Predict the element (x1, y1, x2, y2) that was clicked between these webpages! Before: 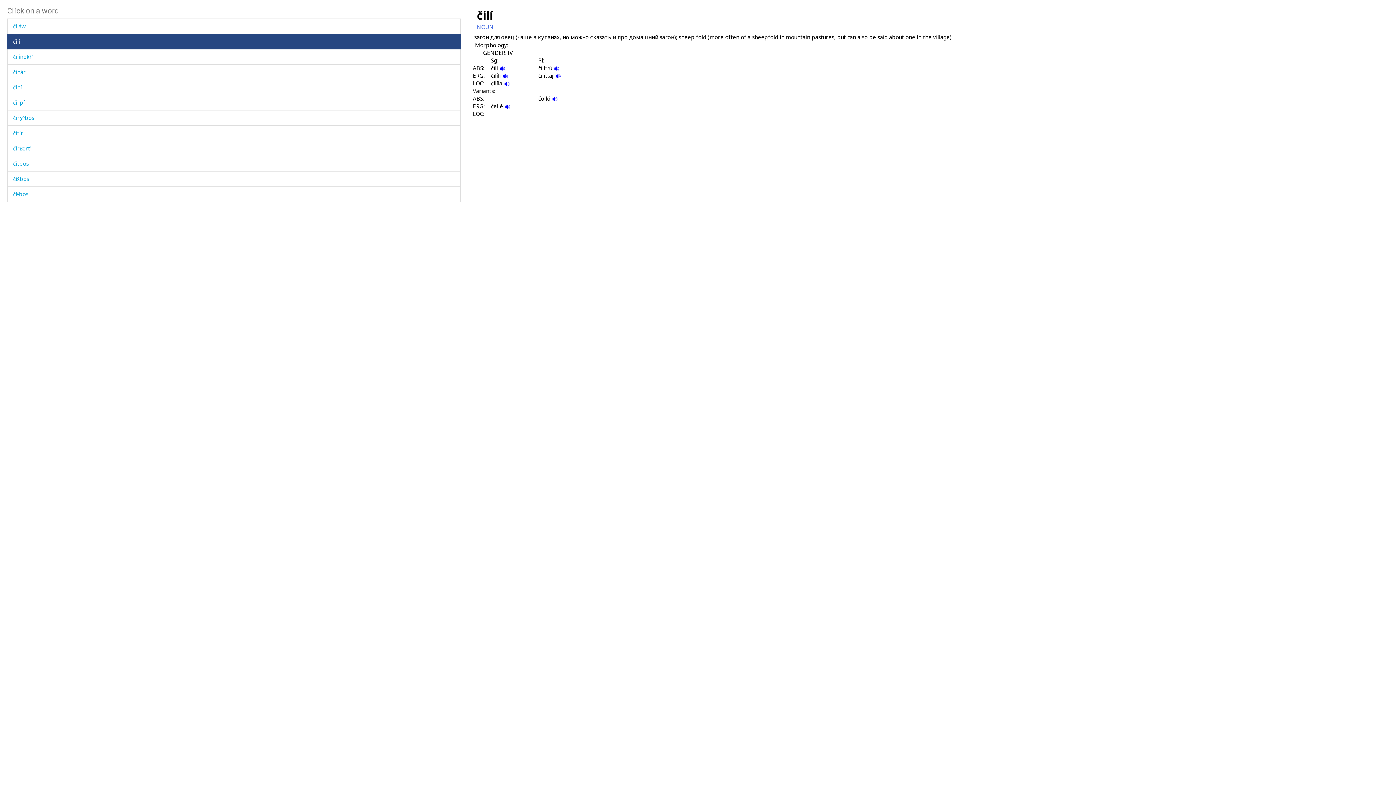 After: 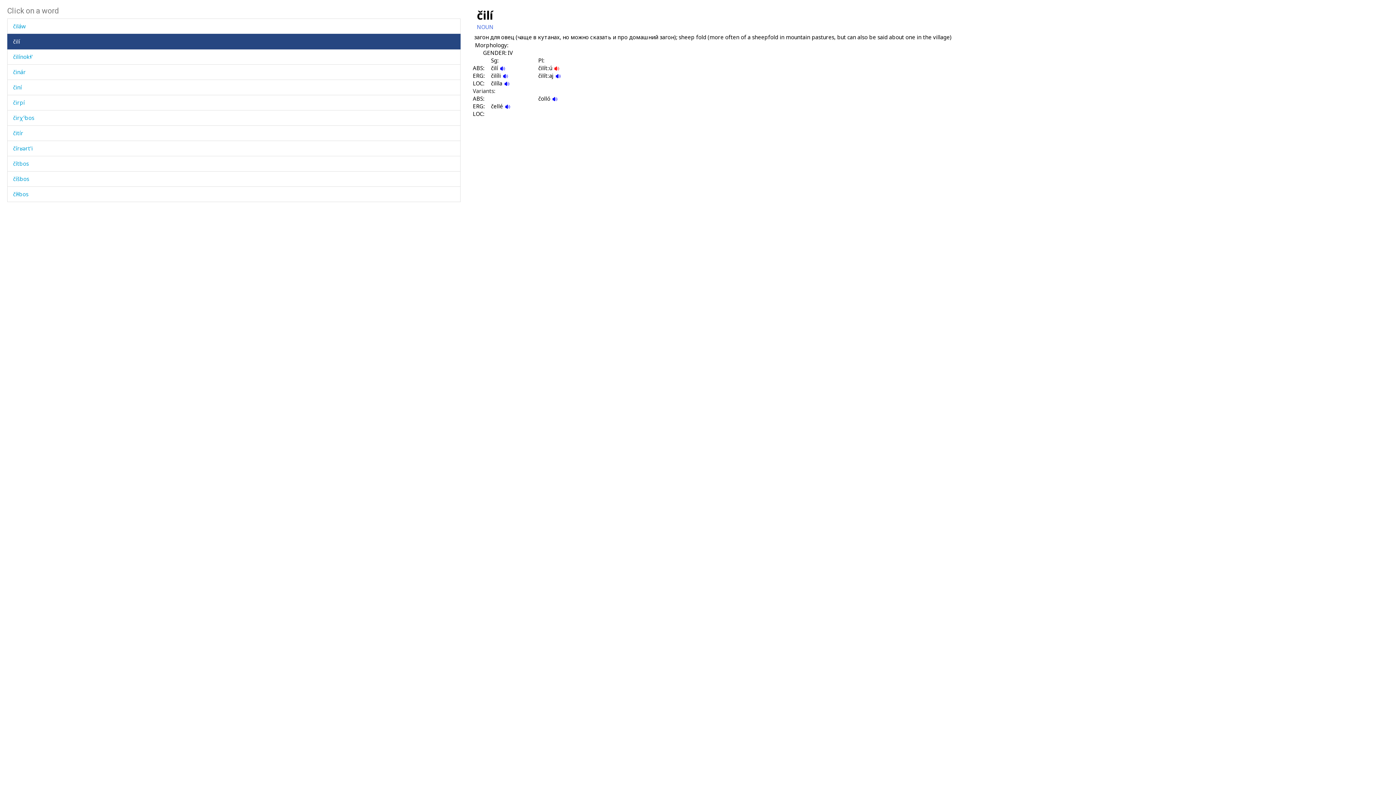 Action: bbox: (553, 64, 563, 71)